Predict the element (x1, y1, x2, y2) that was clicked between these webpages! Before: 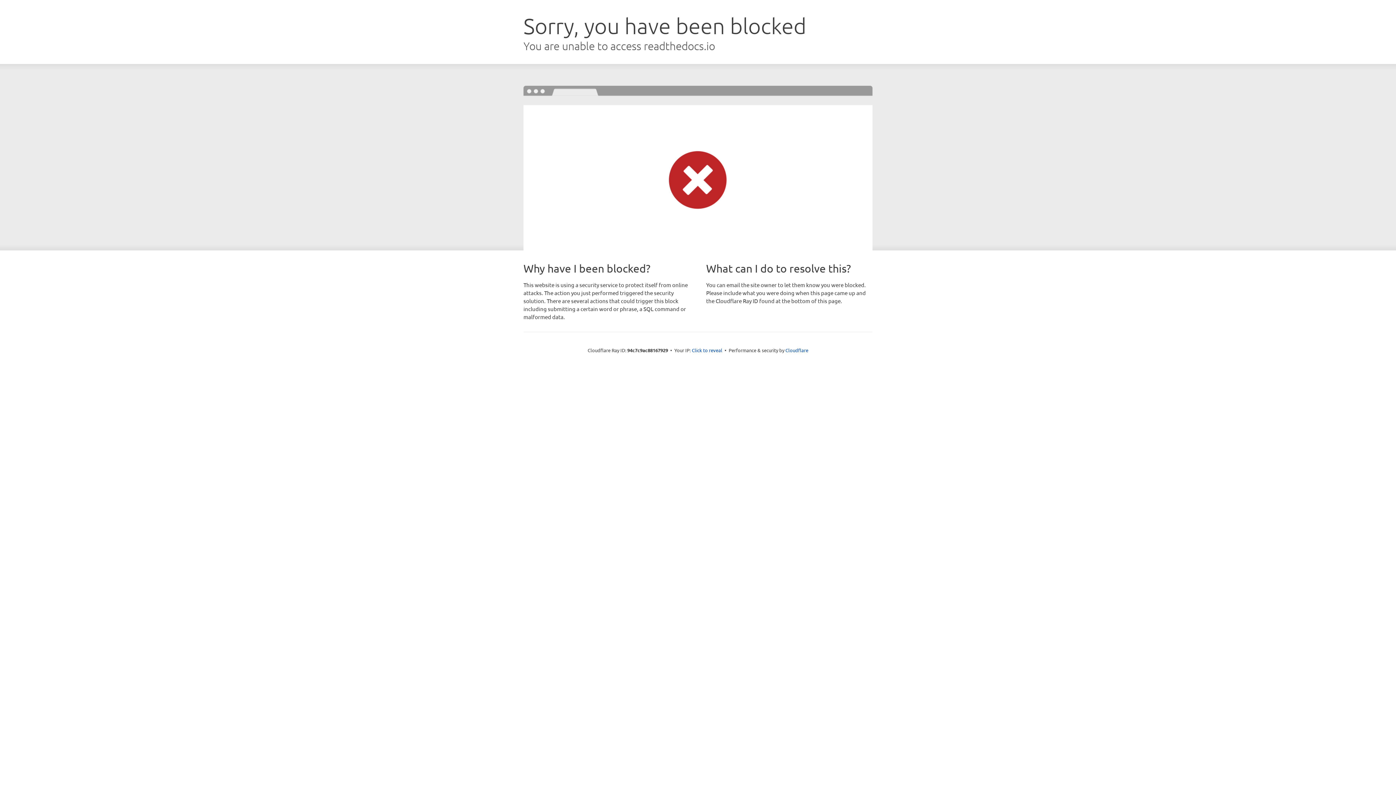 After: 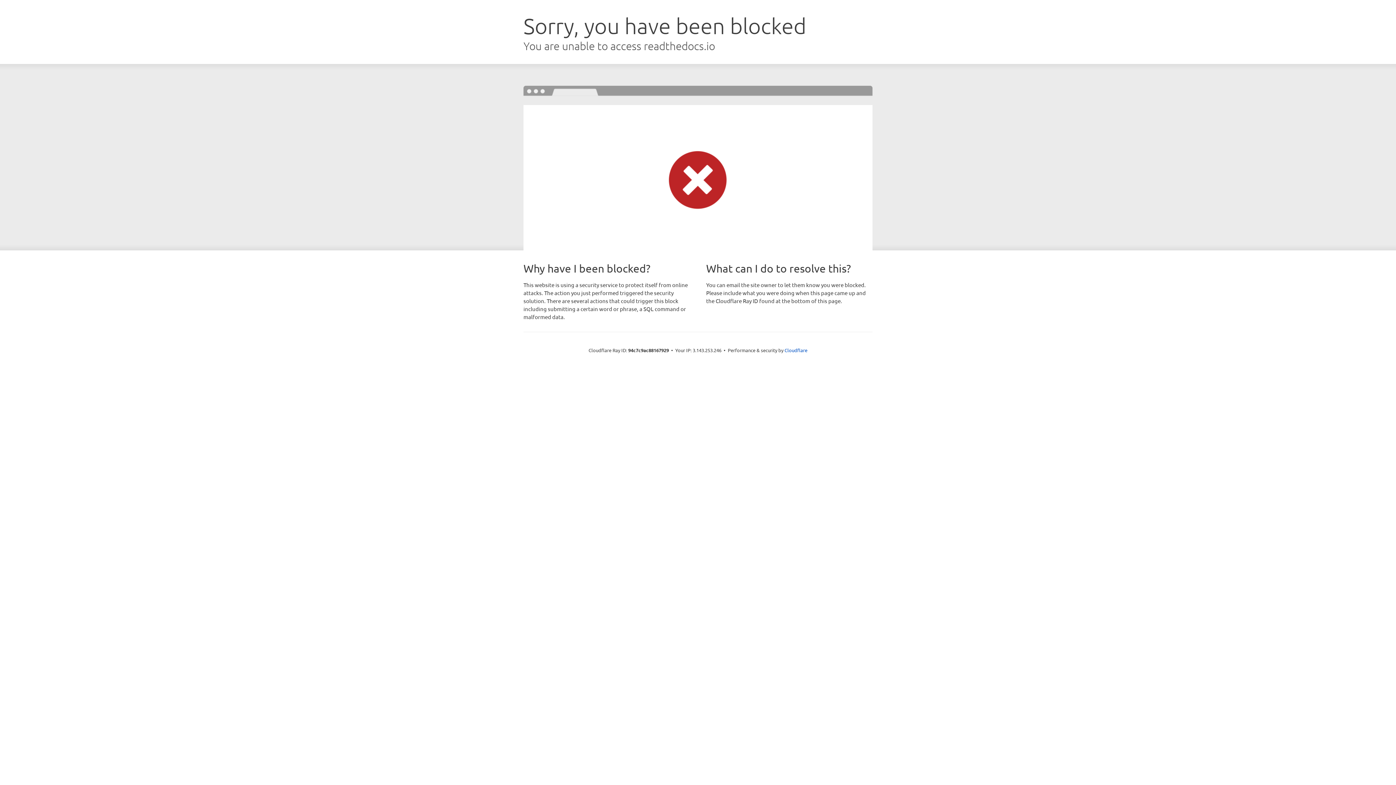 Action: bbox: (692, 346, 722, 353) label: Click to reveal